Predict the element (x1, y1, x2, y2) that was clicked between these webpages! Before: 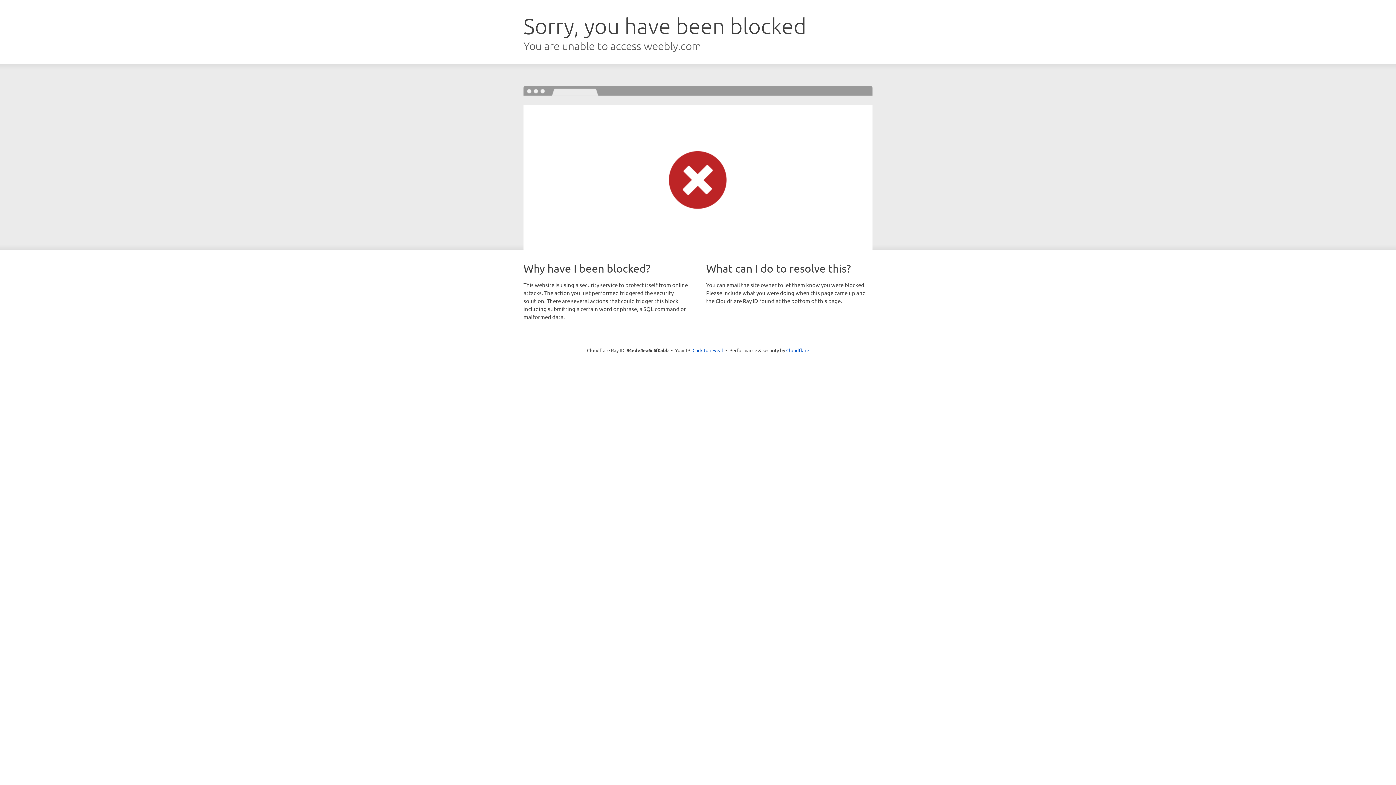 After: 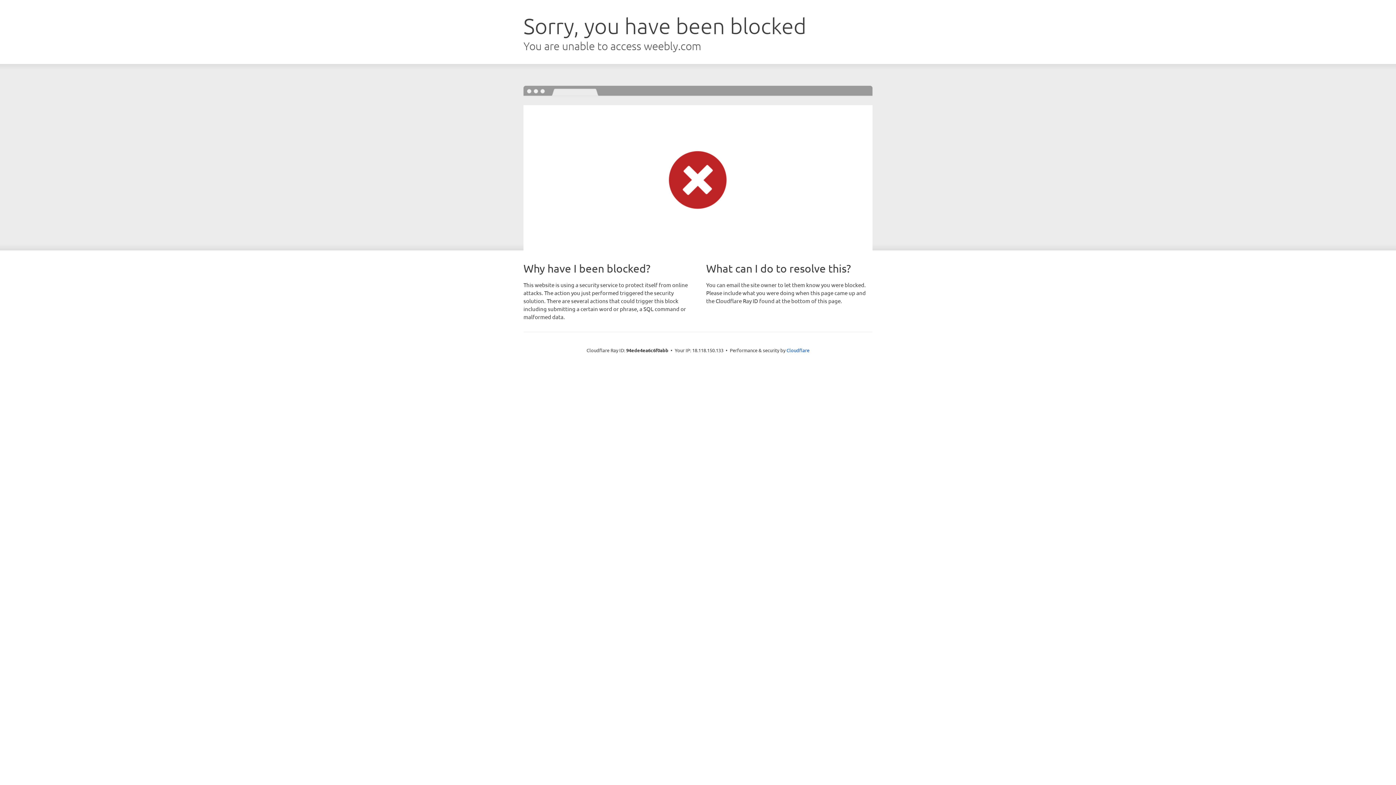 Action: bbox: (692, 346, 723, 353) label: Click to reveal